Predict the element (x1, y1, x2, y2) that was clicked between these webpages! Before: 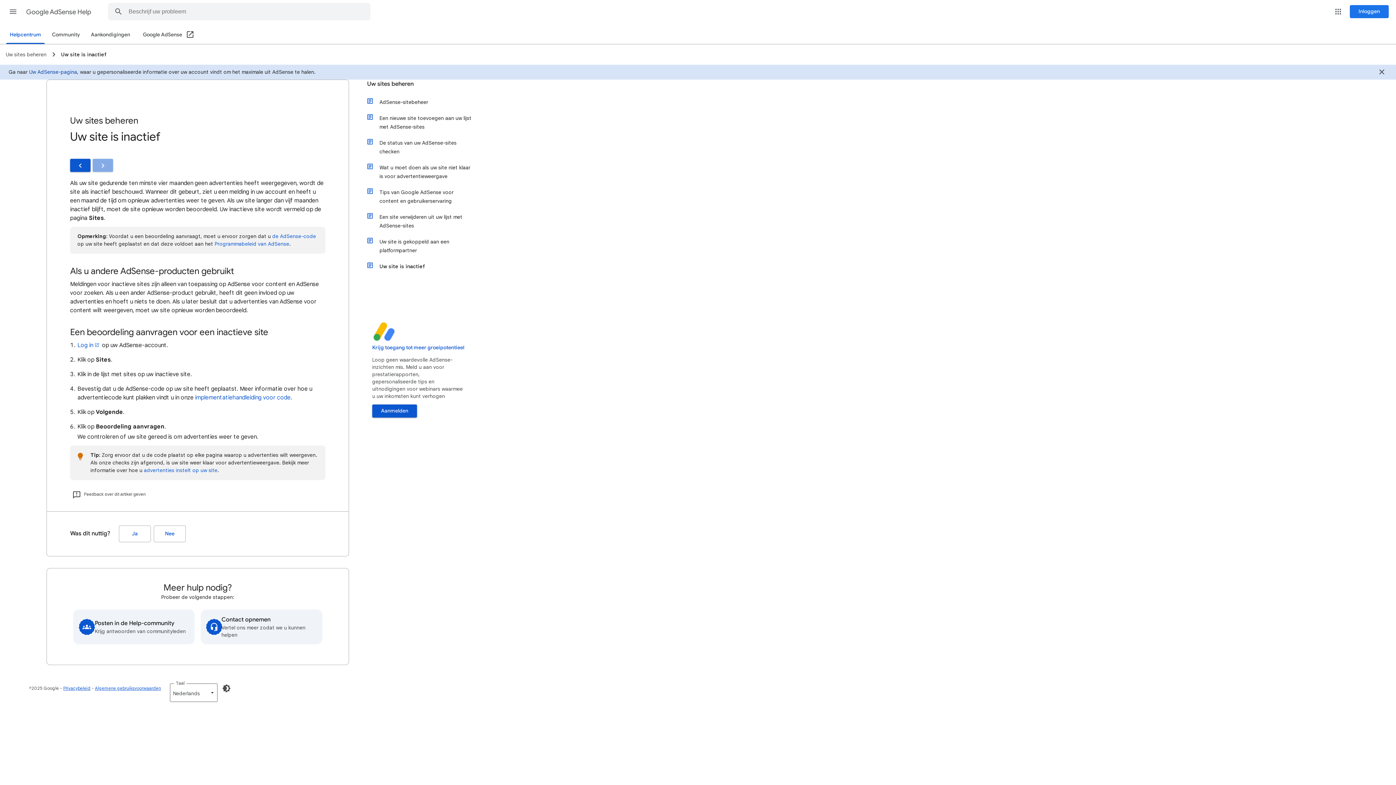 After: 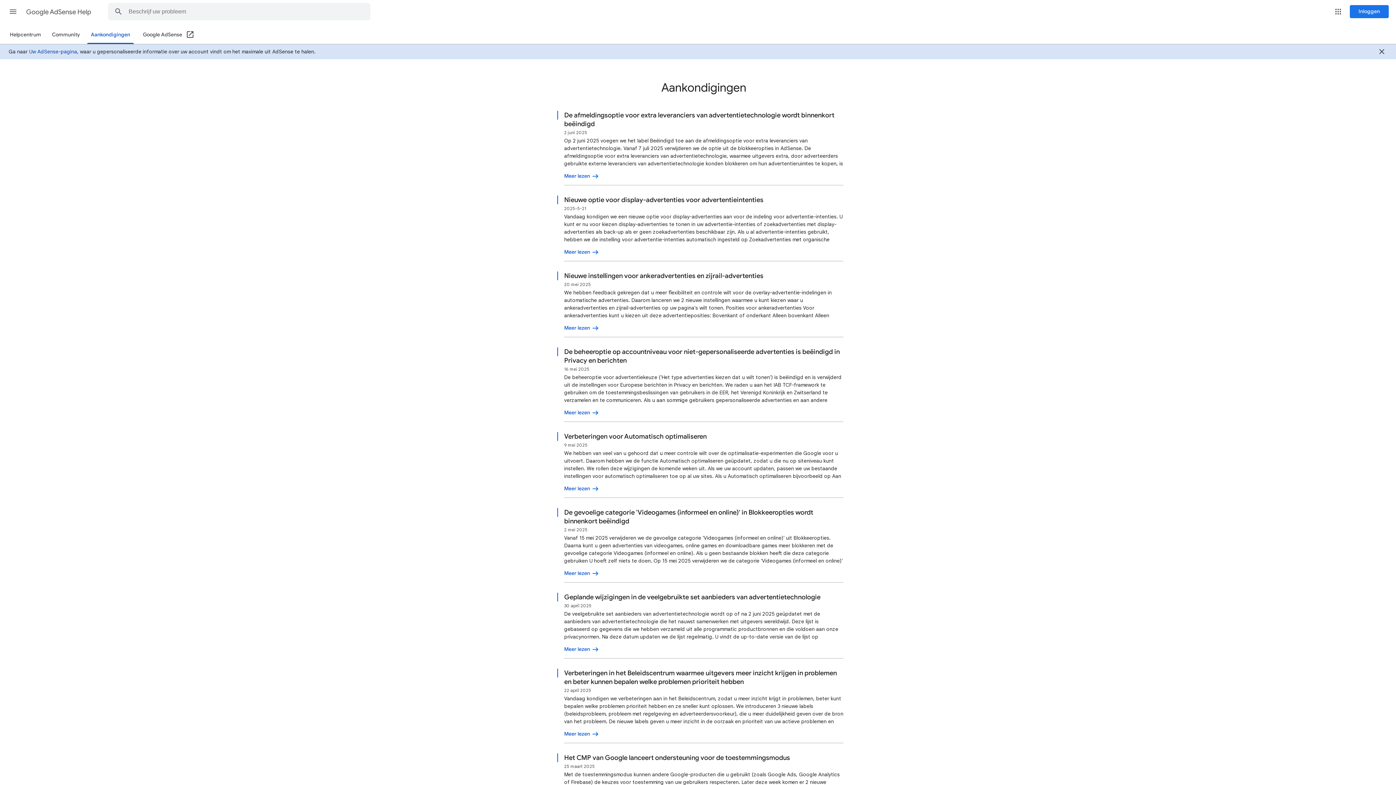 Action: bbox: (86, 26, 134, 43) label: Aankondigingen